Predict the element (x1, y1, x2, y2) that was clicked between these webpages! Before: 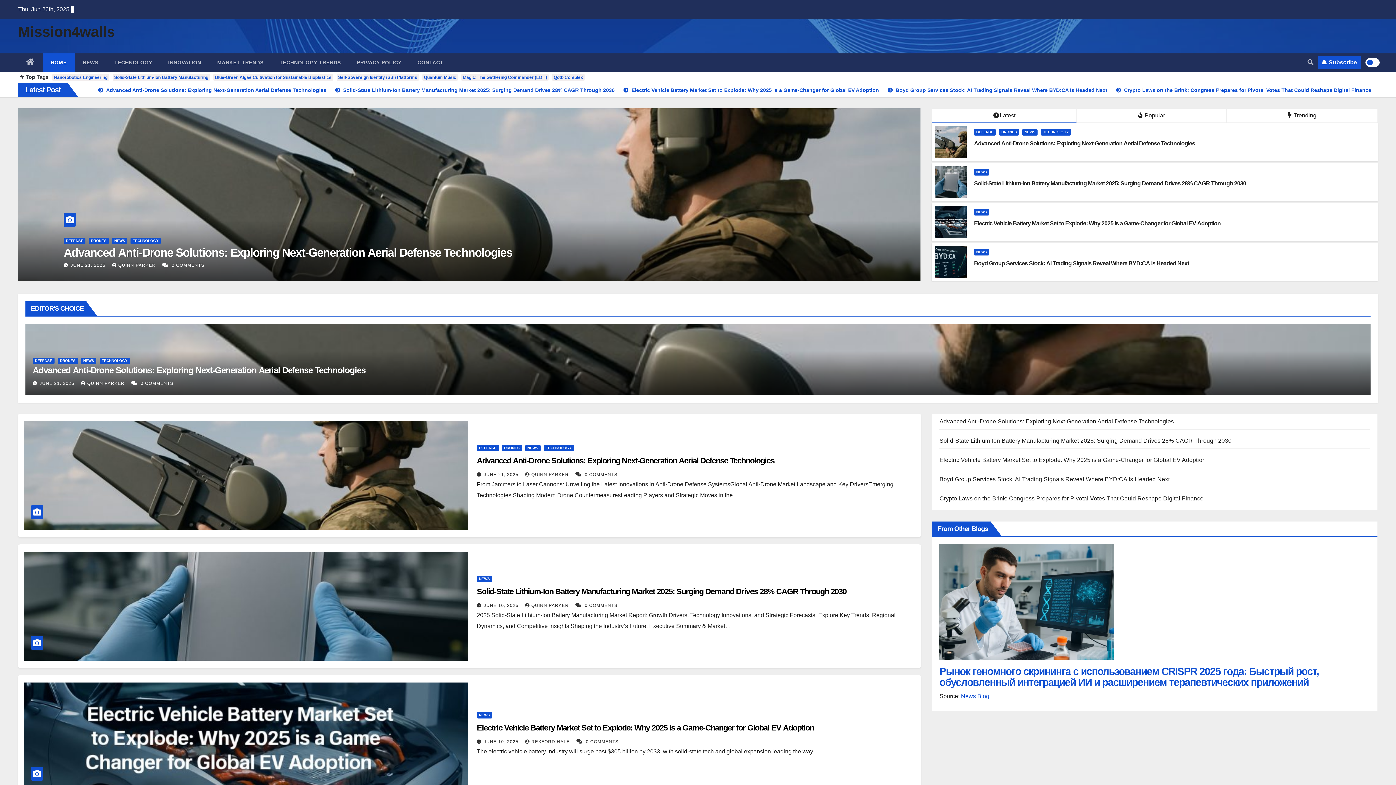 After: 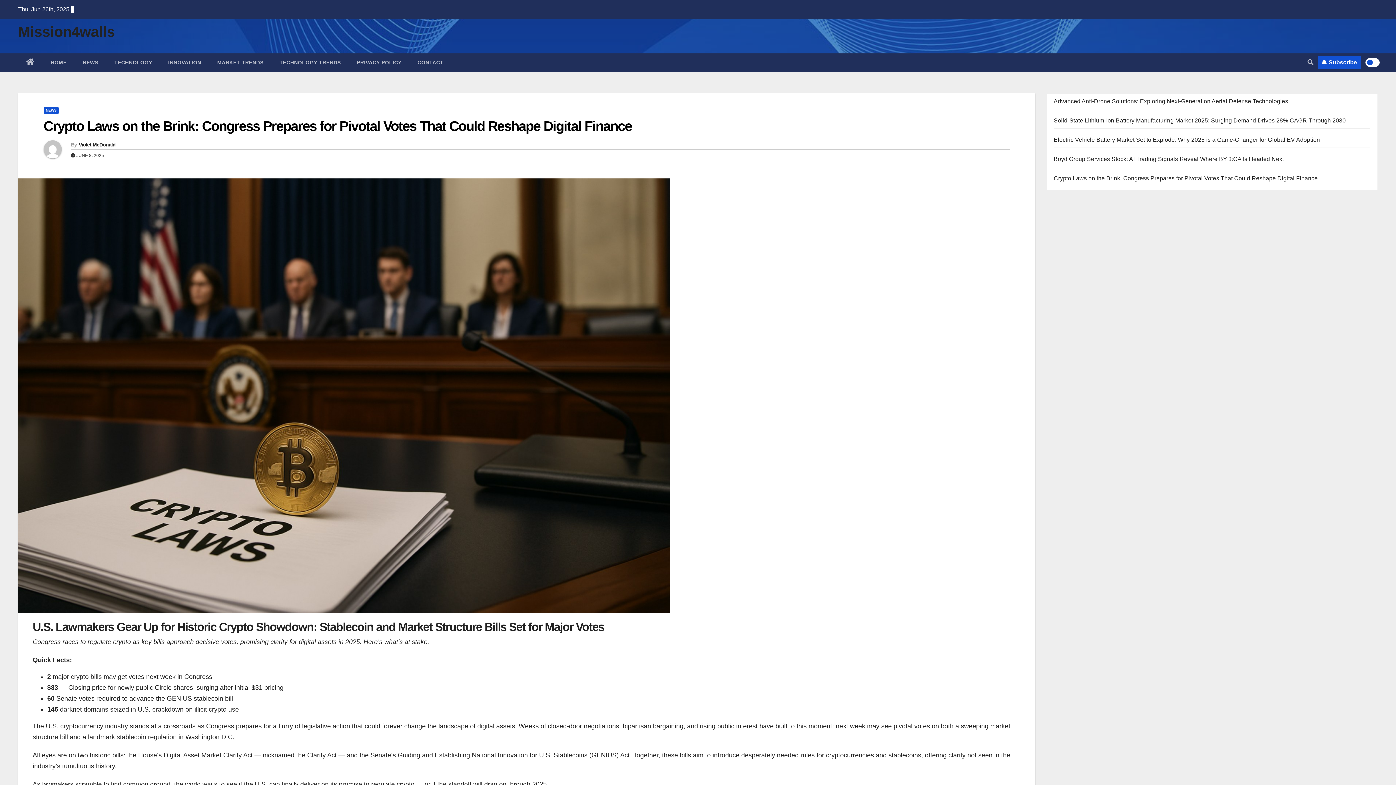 Action: label:  Crypto Laws on the Brink: Congress Prepares for Pivotal Votes That Could Reshape Digital Finance bbox: (1109, 87, 1371, 93)